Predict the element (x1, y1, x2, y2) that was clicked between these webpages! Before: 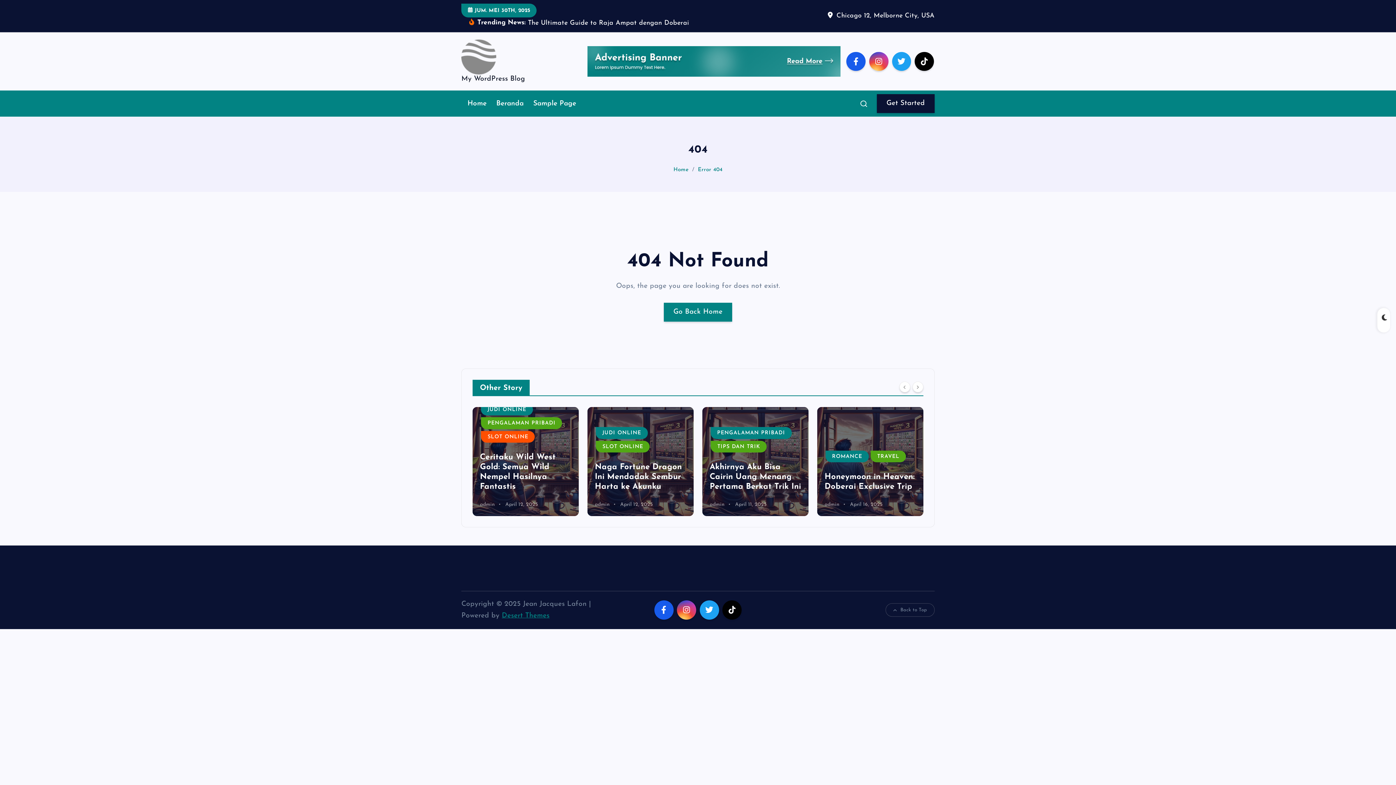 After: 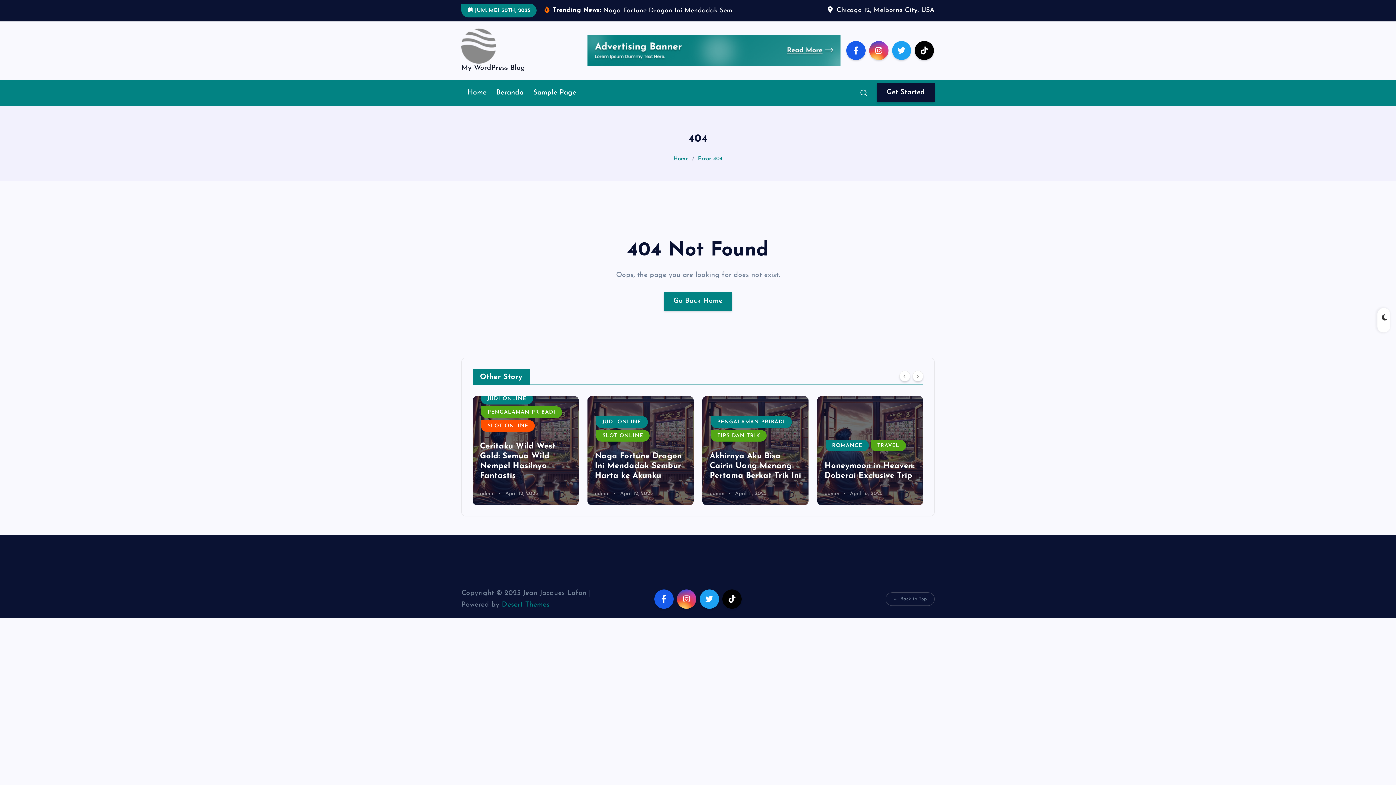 Action: bbox: (587, 57, 840, 64)